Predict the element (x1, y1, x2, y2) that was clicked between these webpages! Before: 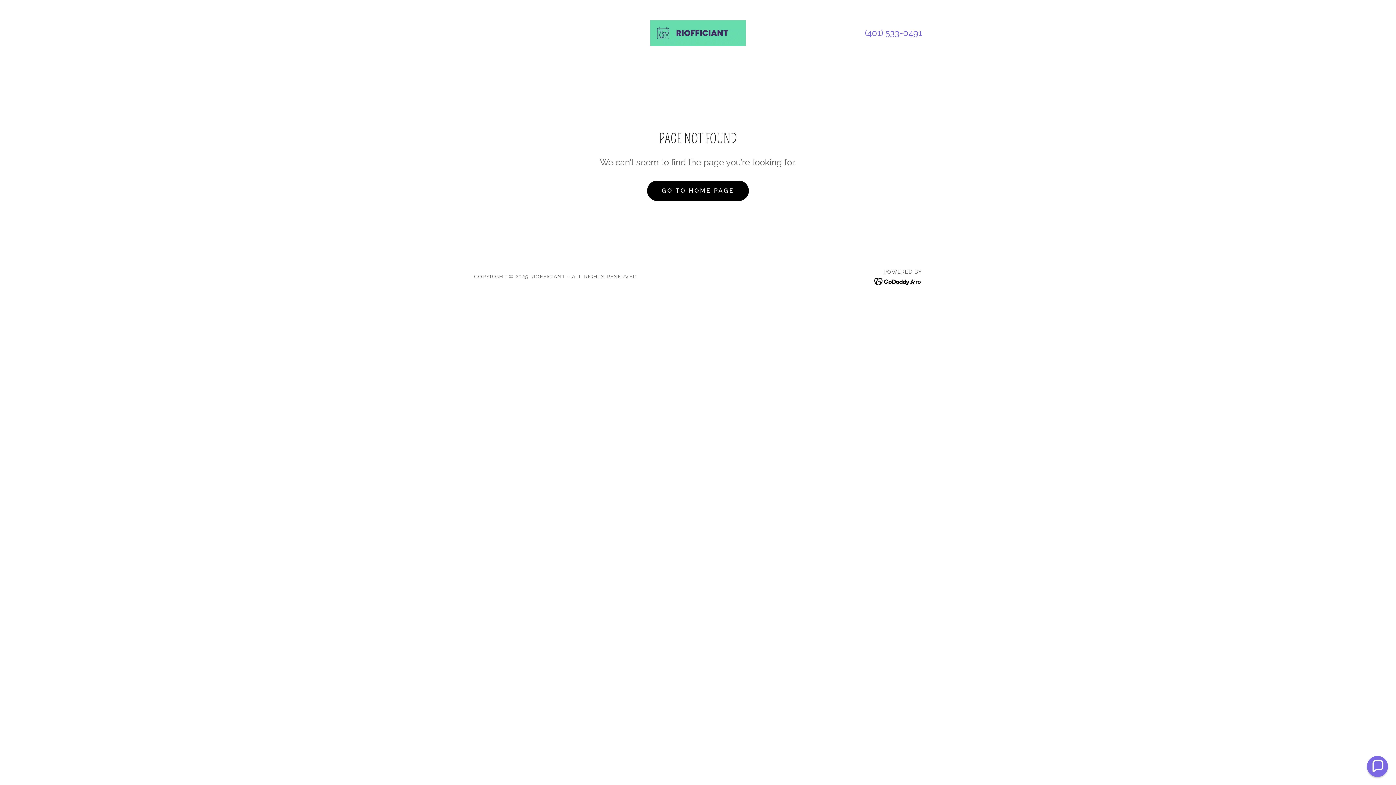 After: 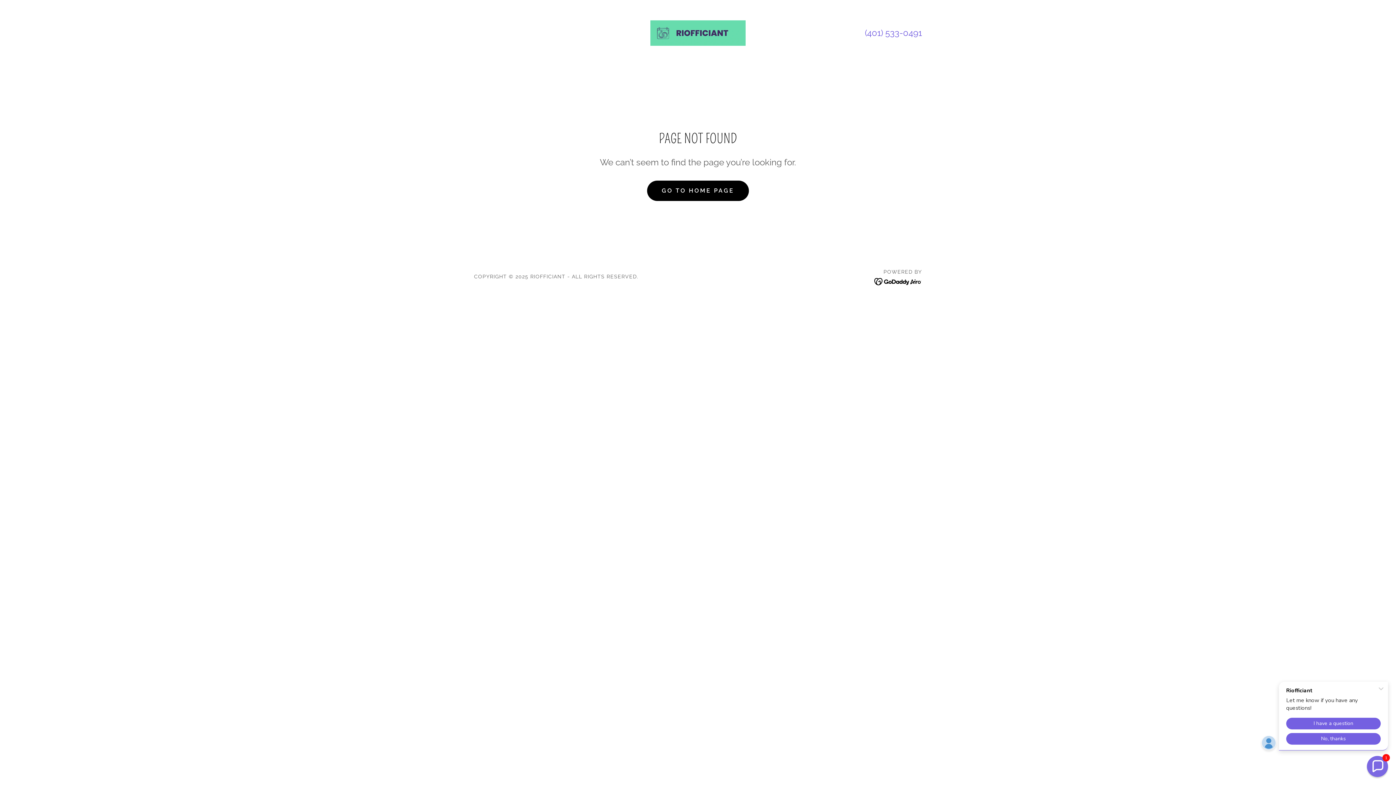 Action: bbox: (865, 27, 922, 38) label: (401) 533-0491